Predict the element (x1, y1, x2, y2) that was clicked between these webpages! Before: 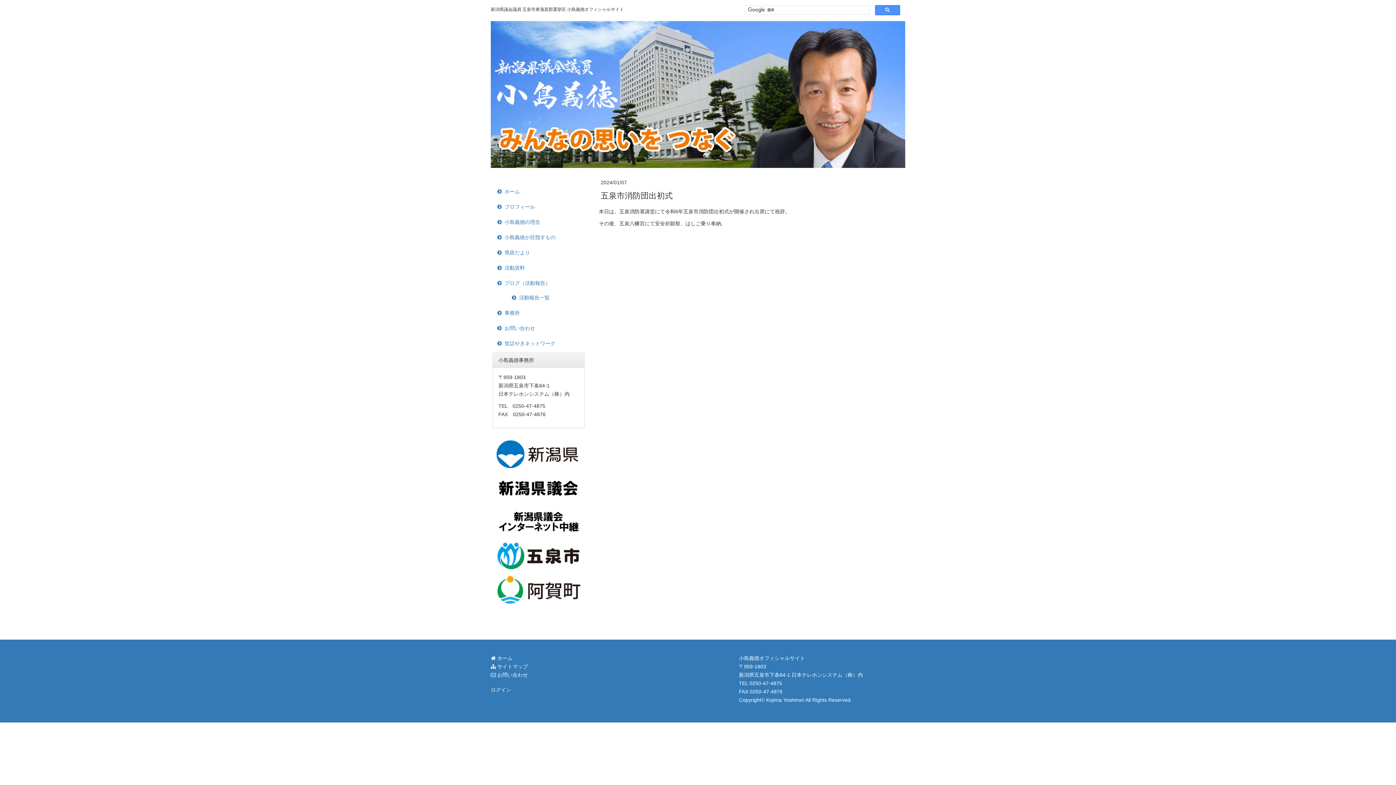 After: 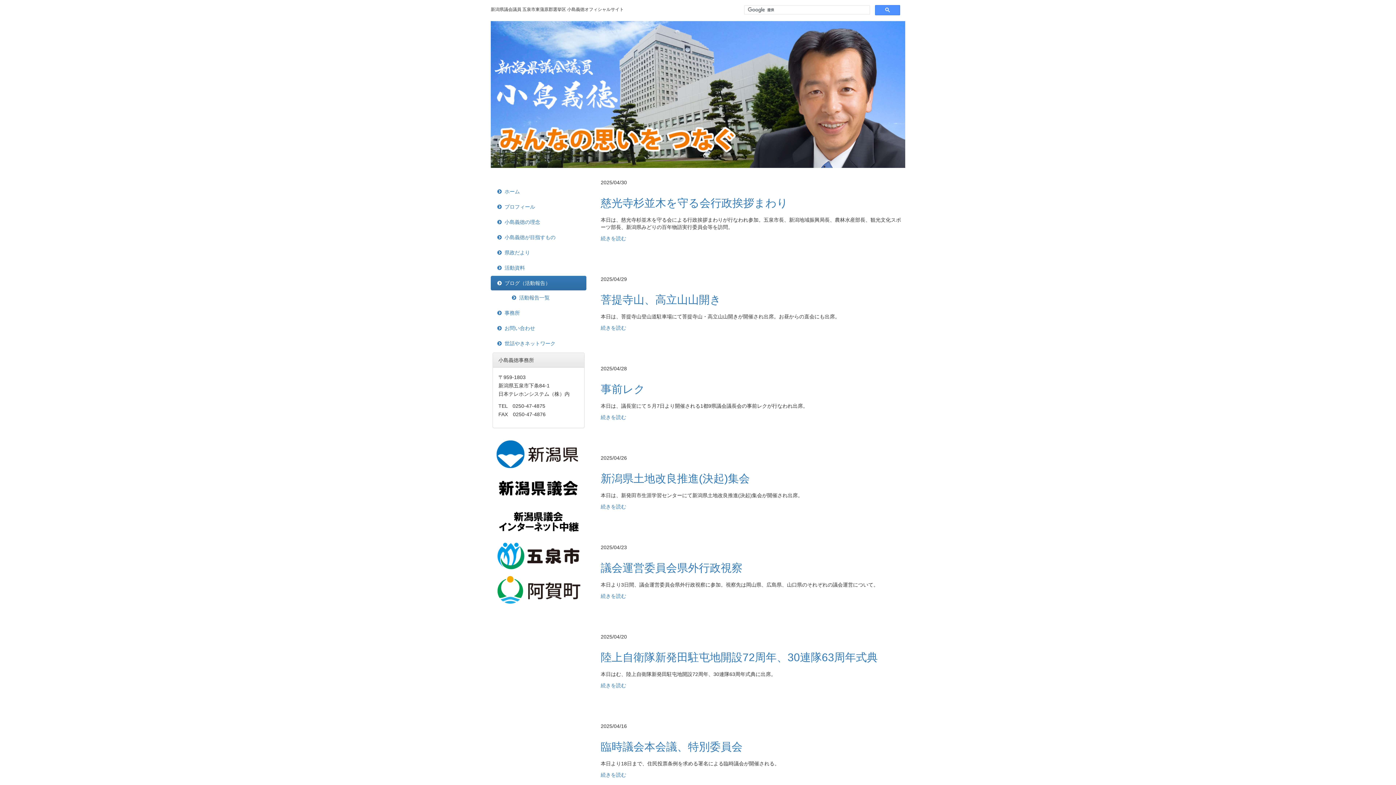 Action: bbox: (490, 276, 586, 290) label: ブログ（活動報告）